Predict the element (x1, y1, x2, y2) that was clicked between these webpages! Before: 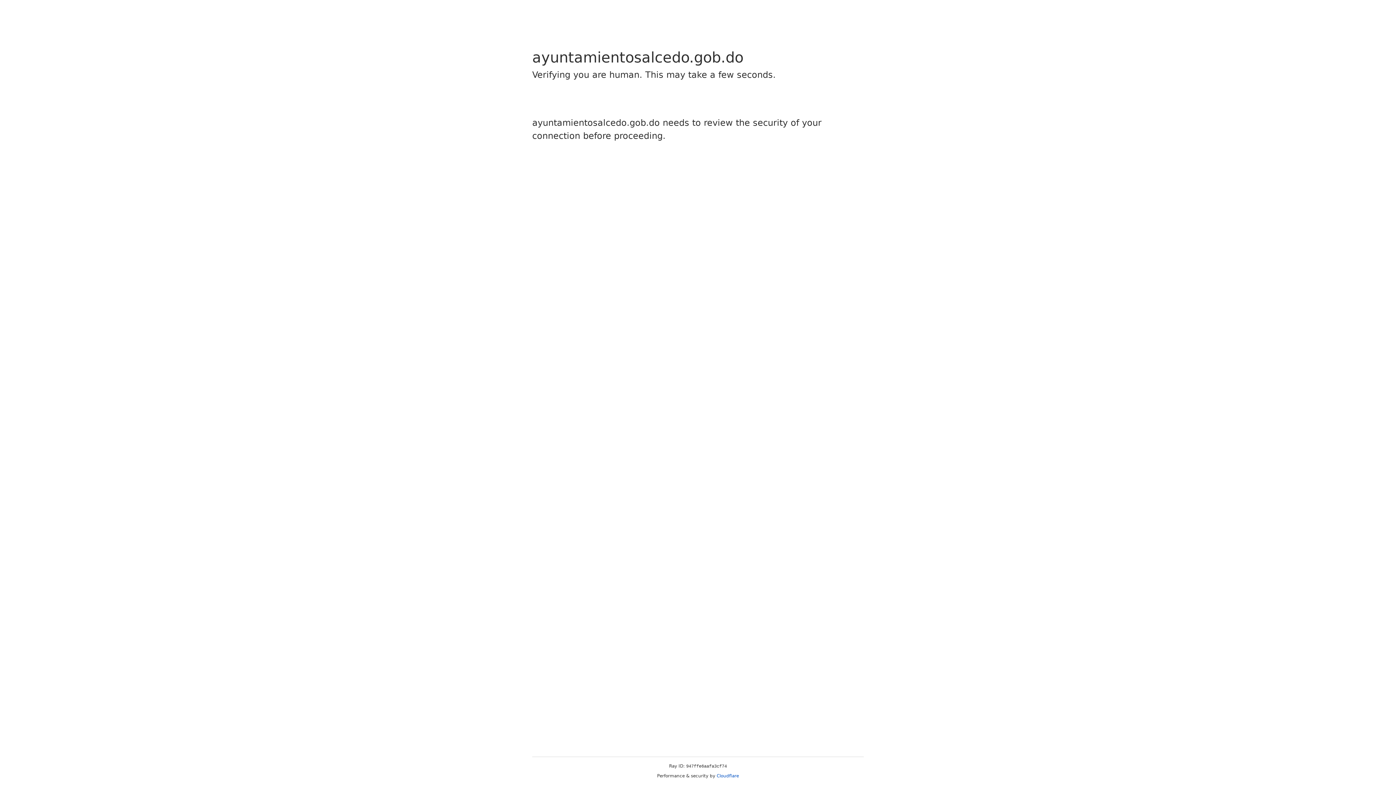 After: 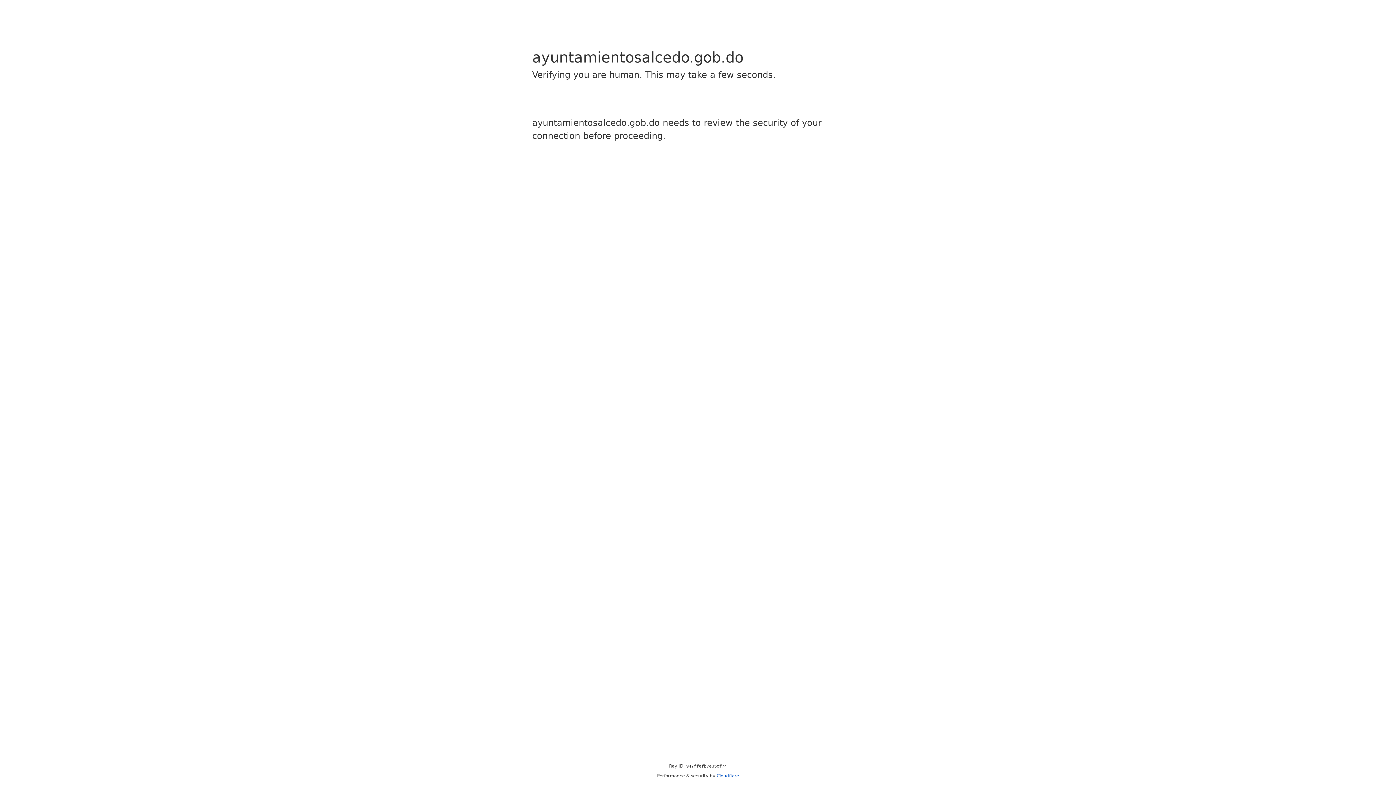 Action: label: Cloudflare bbox: (716, 773, 739, 778)